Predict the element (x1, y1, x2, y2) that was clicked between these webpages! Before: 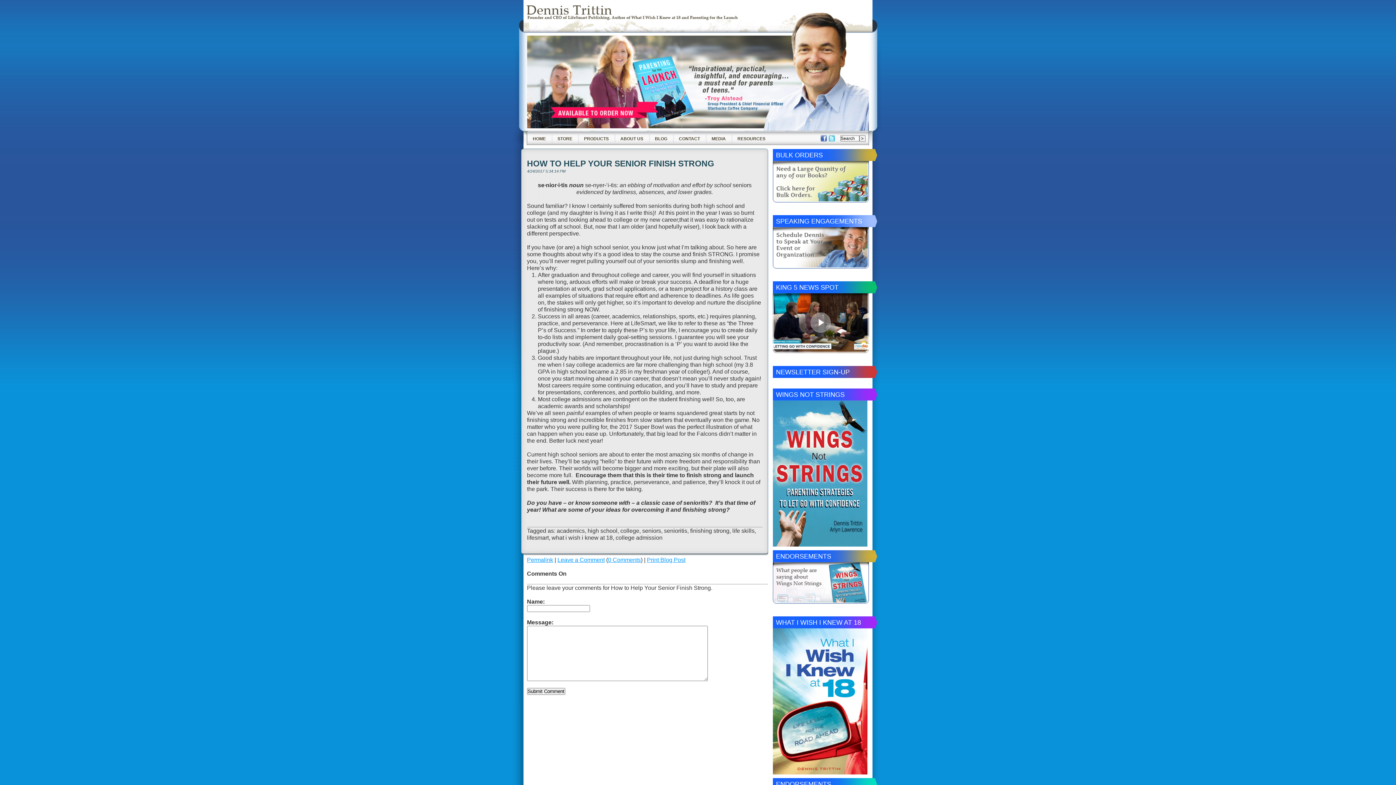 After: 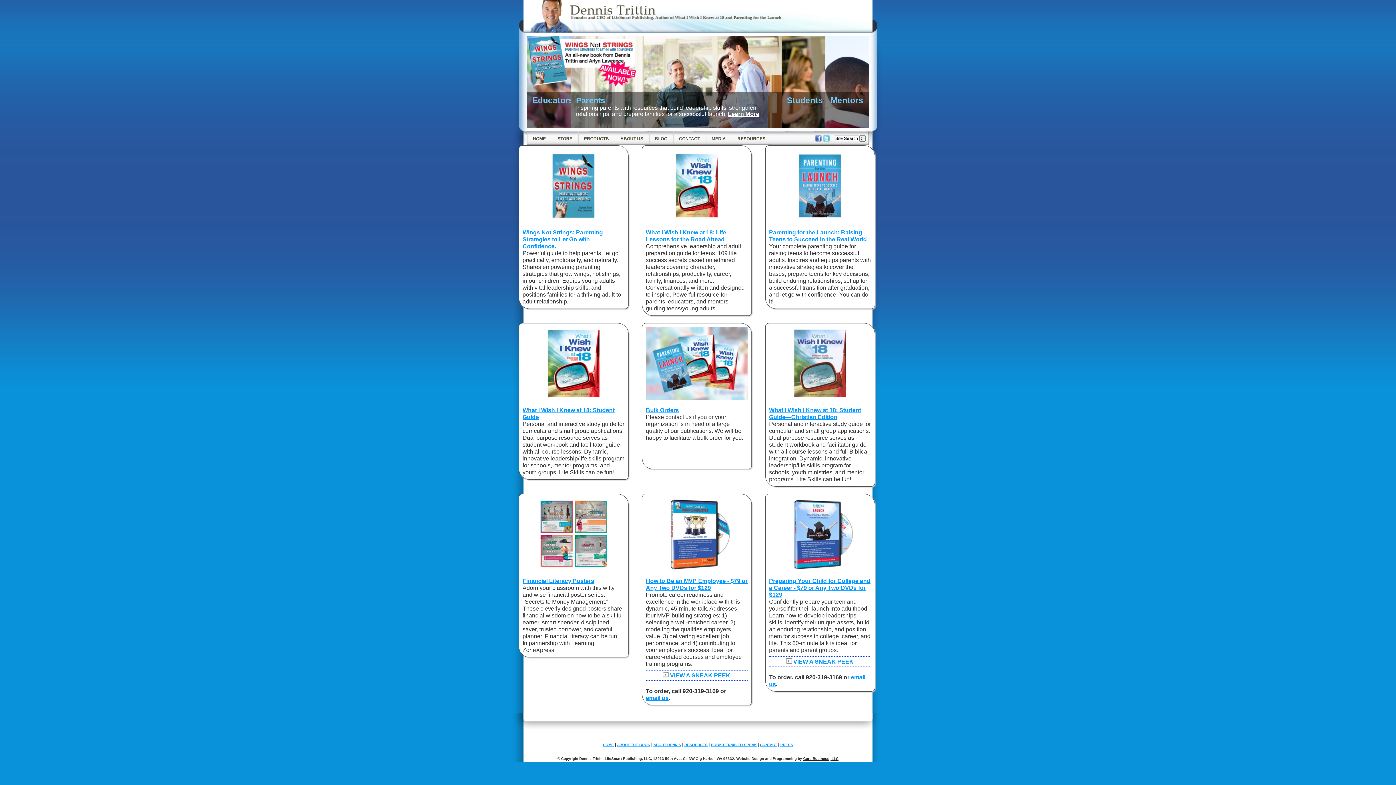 Action: bbox: (551, 131, 578, 144) label: STORE